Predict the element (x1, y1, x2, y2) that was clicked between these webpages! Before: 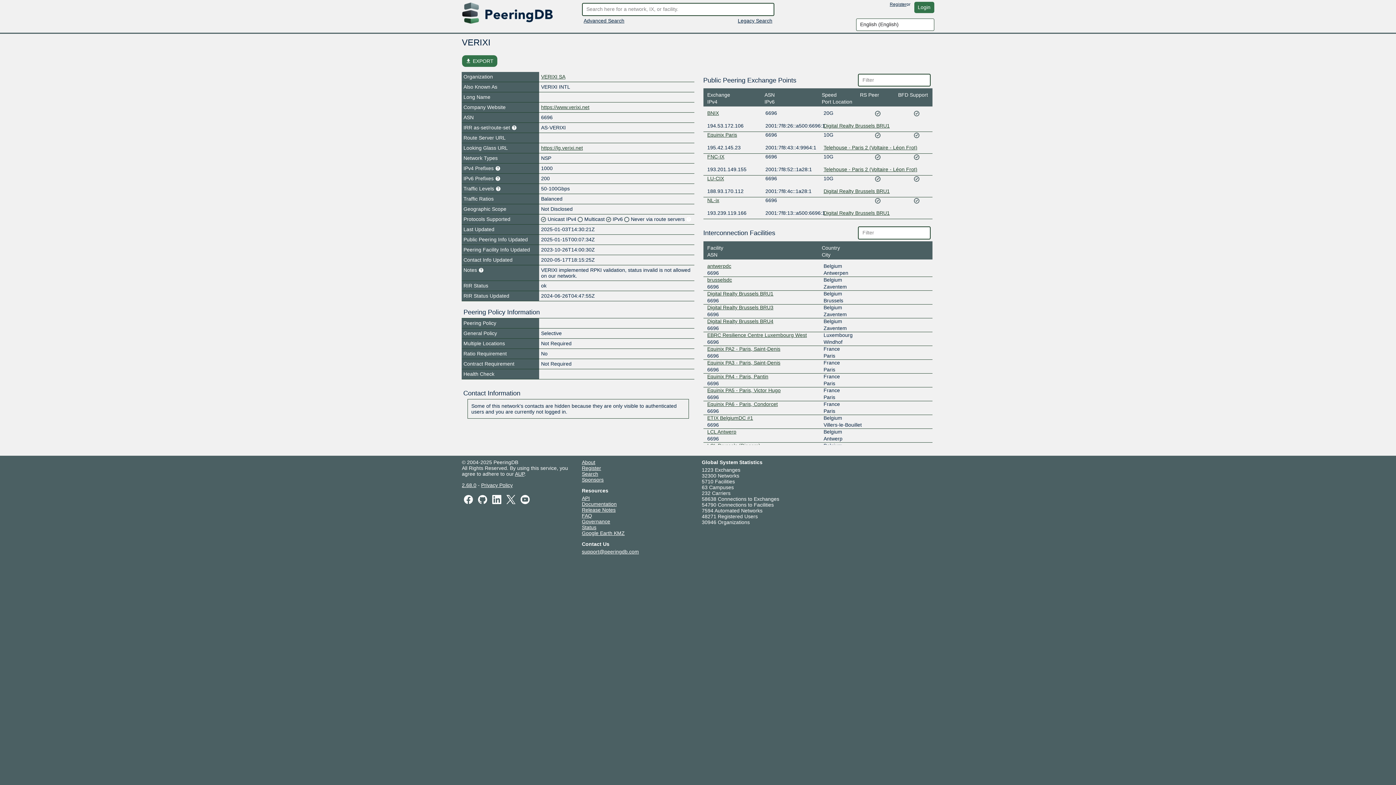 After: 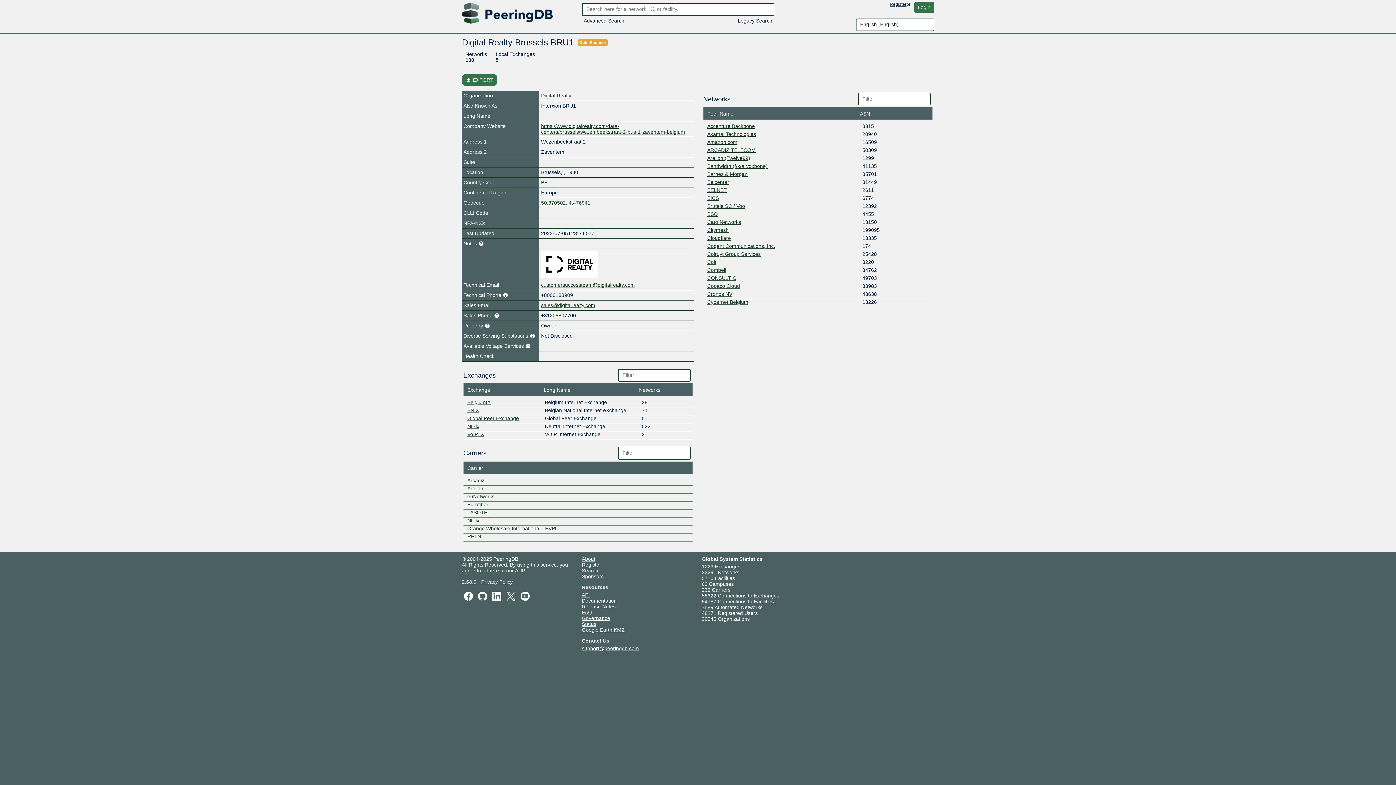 Action: bbox: (823, 210, 890, 216) label: Digital Realty Brussels BRU1